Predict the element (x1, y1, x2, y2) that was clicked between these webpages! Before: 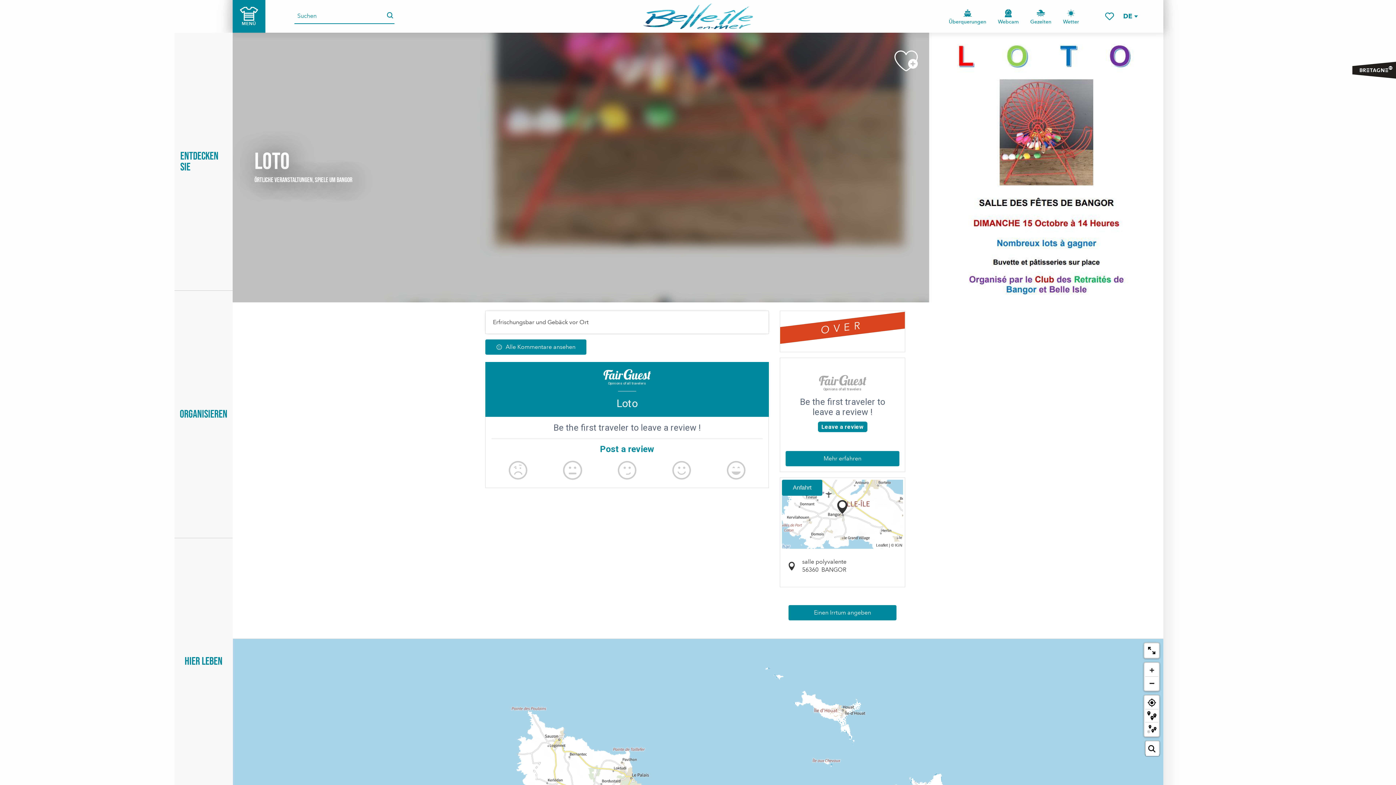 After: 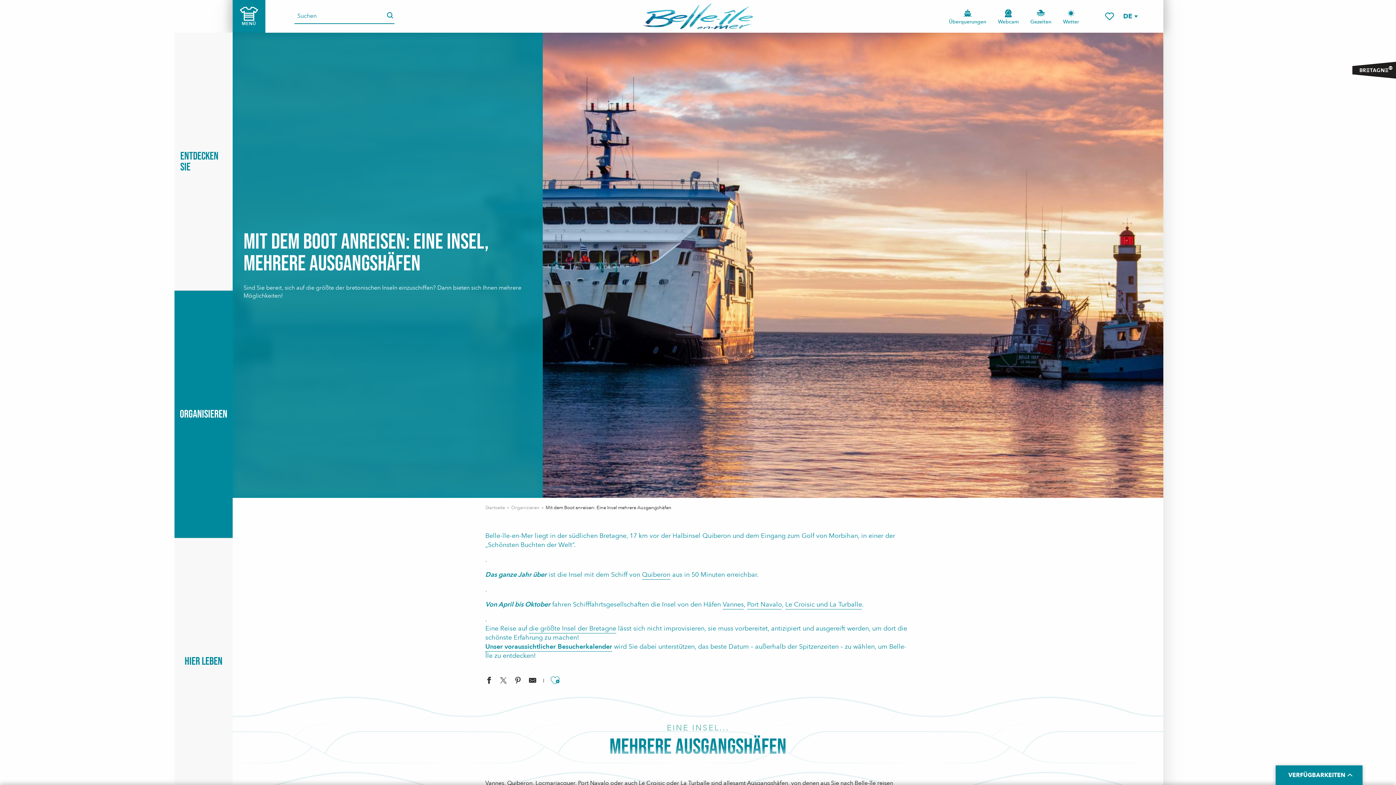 Action: bbox: (943, -1, 992, 34) label: Überquerungen